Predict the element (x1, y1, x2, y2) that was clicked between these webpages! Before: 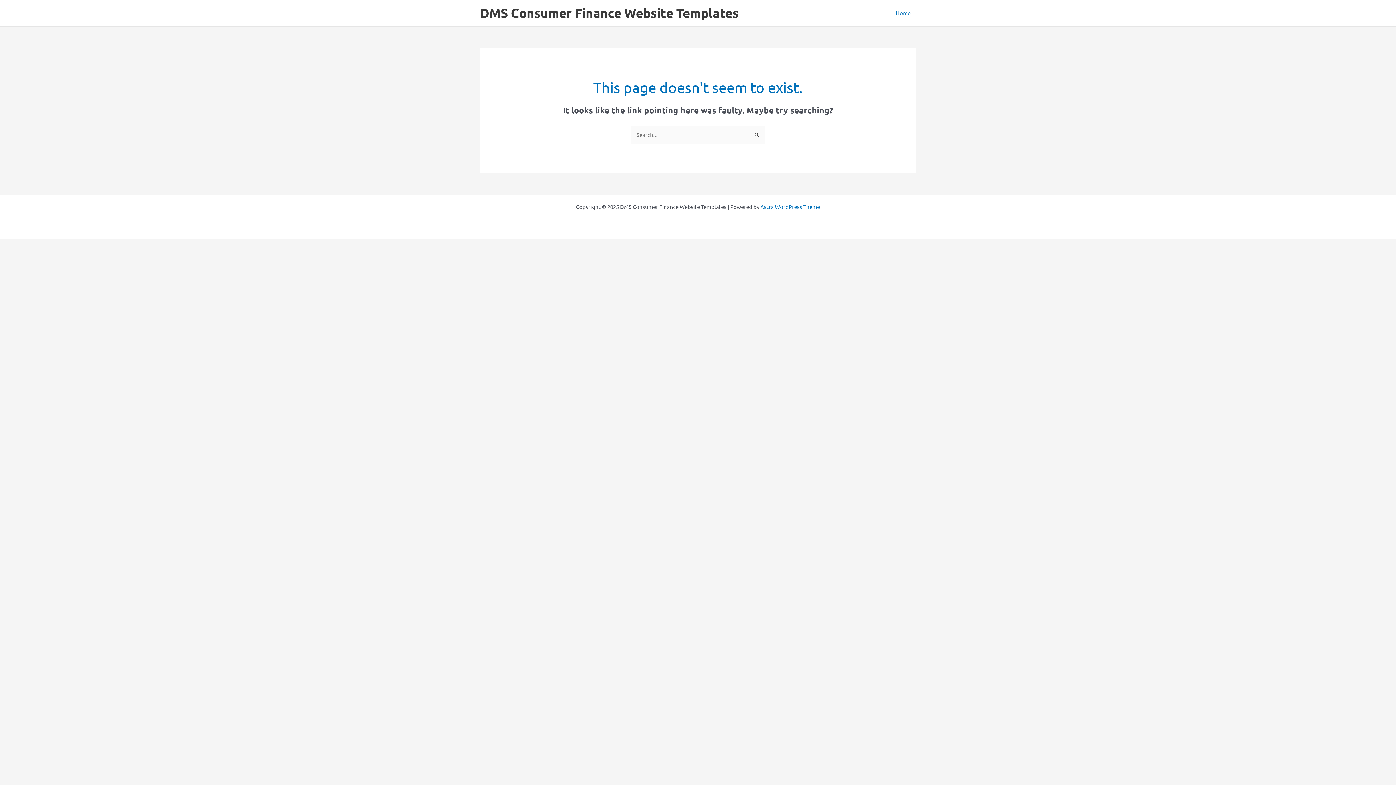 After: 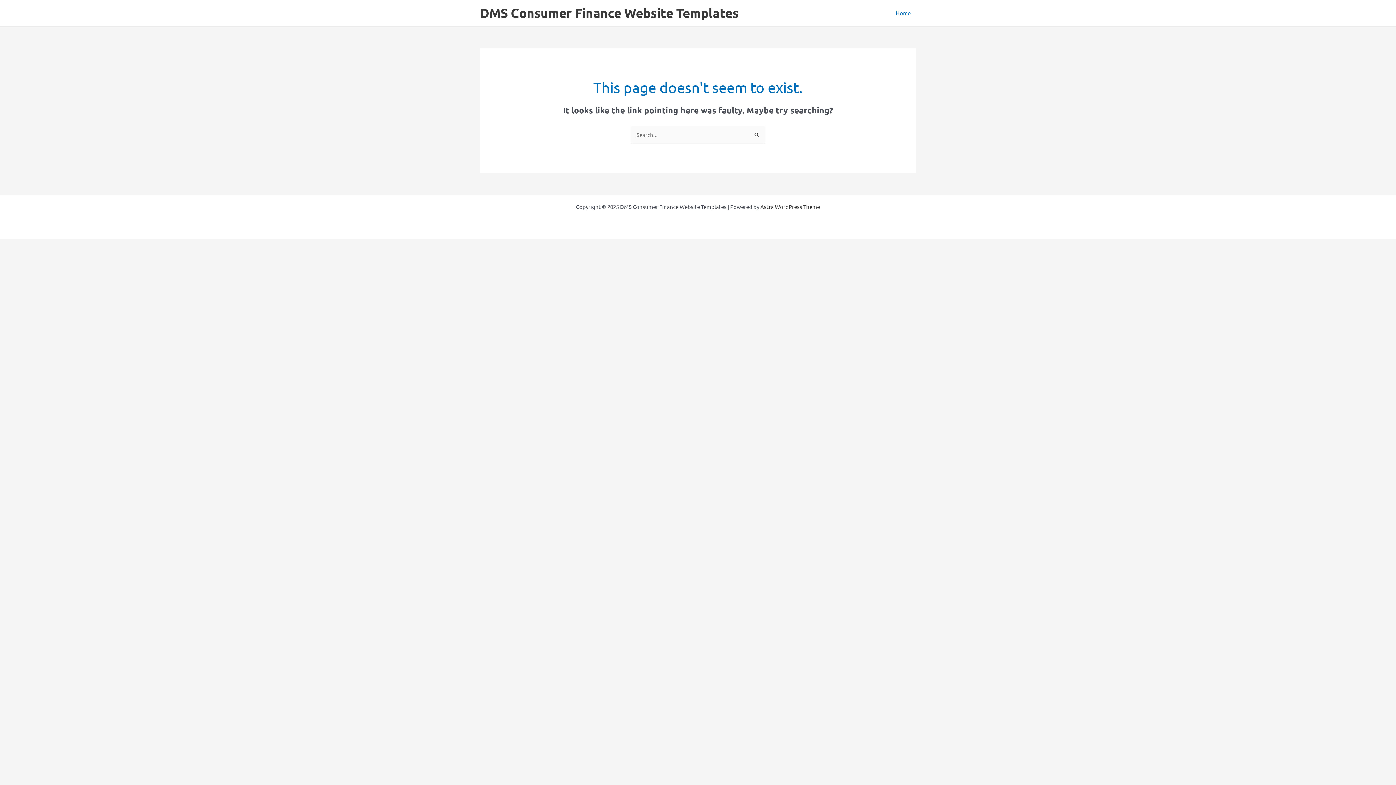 Action: bbox: (760, 203, 820, 210) label: Astra WordPress Theme